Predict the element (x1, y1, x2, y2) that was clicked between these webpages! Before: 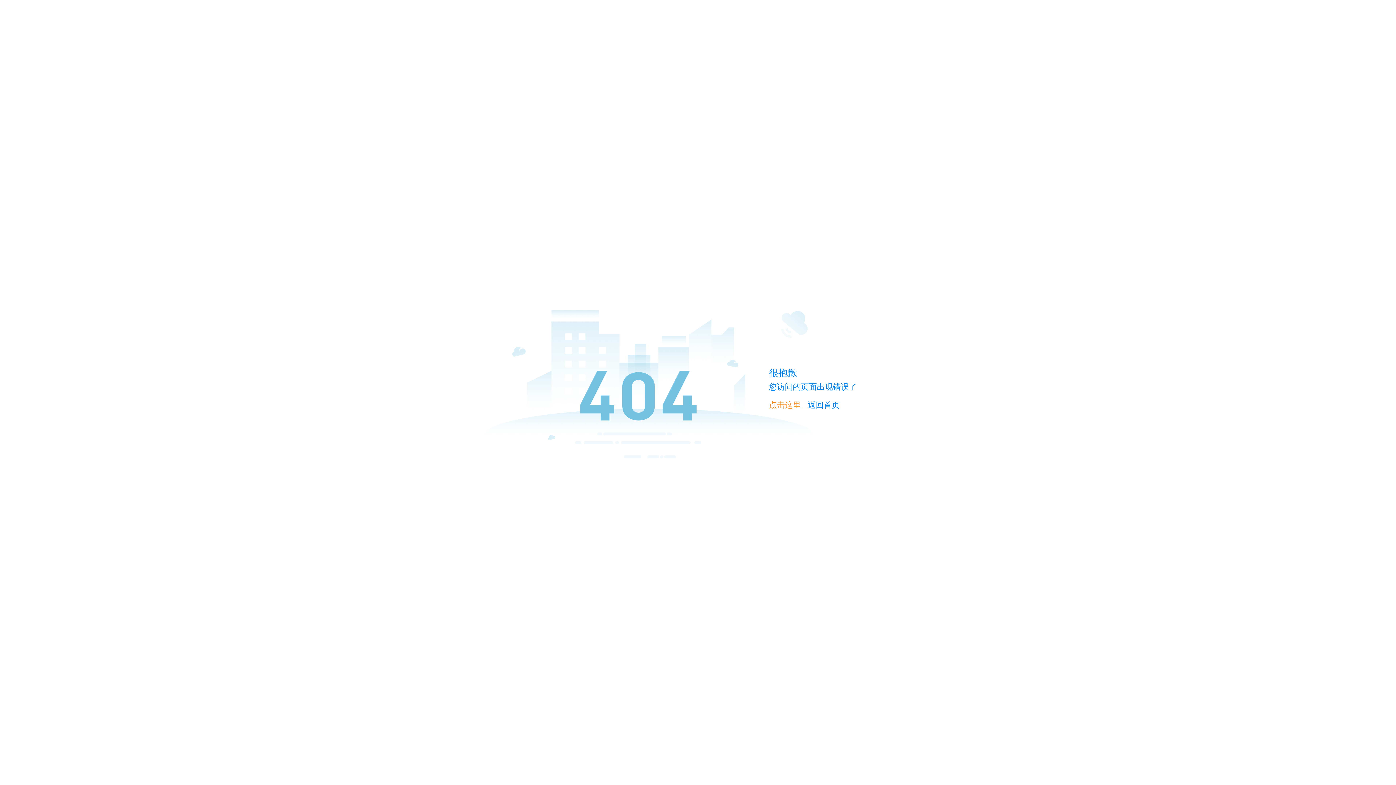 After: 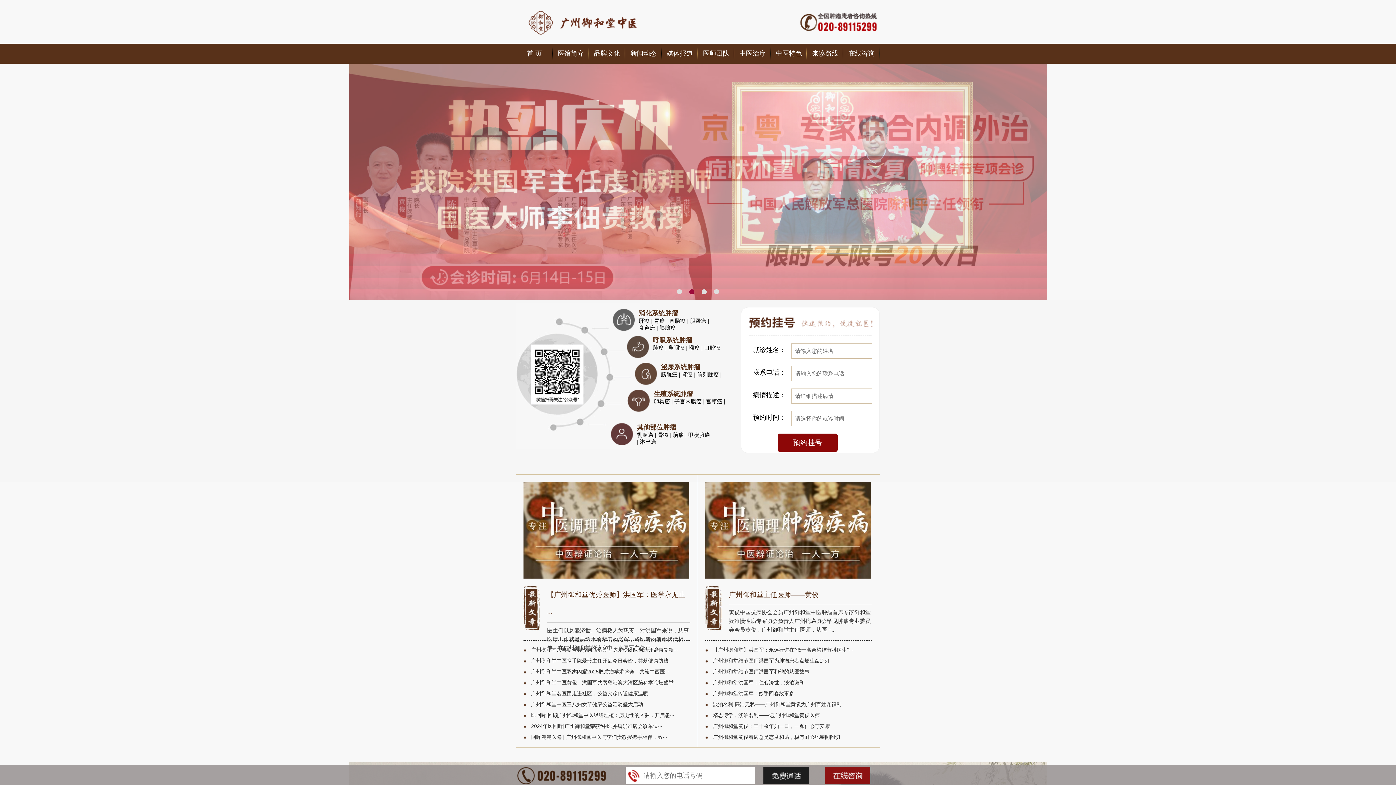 Action: bbox: (769, 400, 801, 409) label: 点击这里